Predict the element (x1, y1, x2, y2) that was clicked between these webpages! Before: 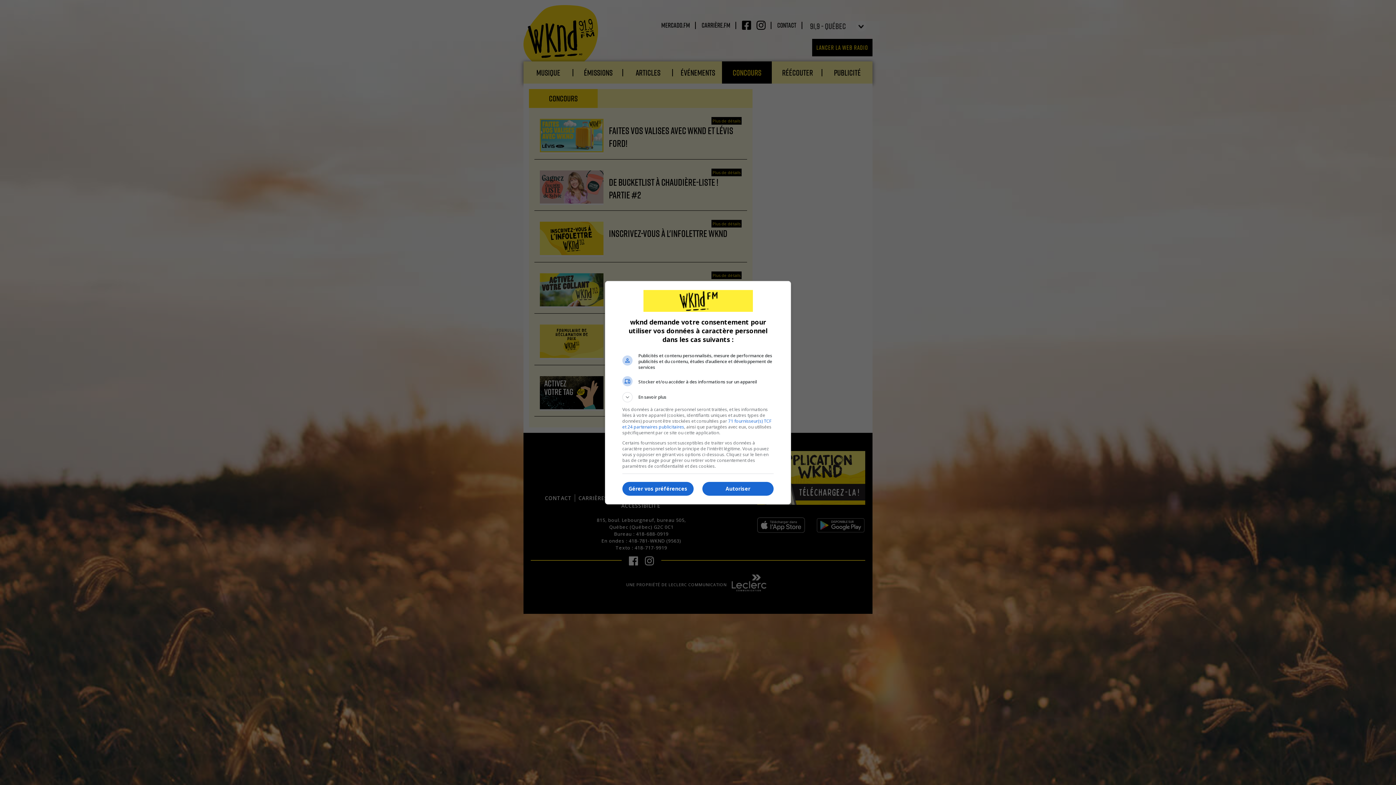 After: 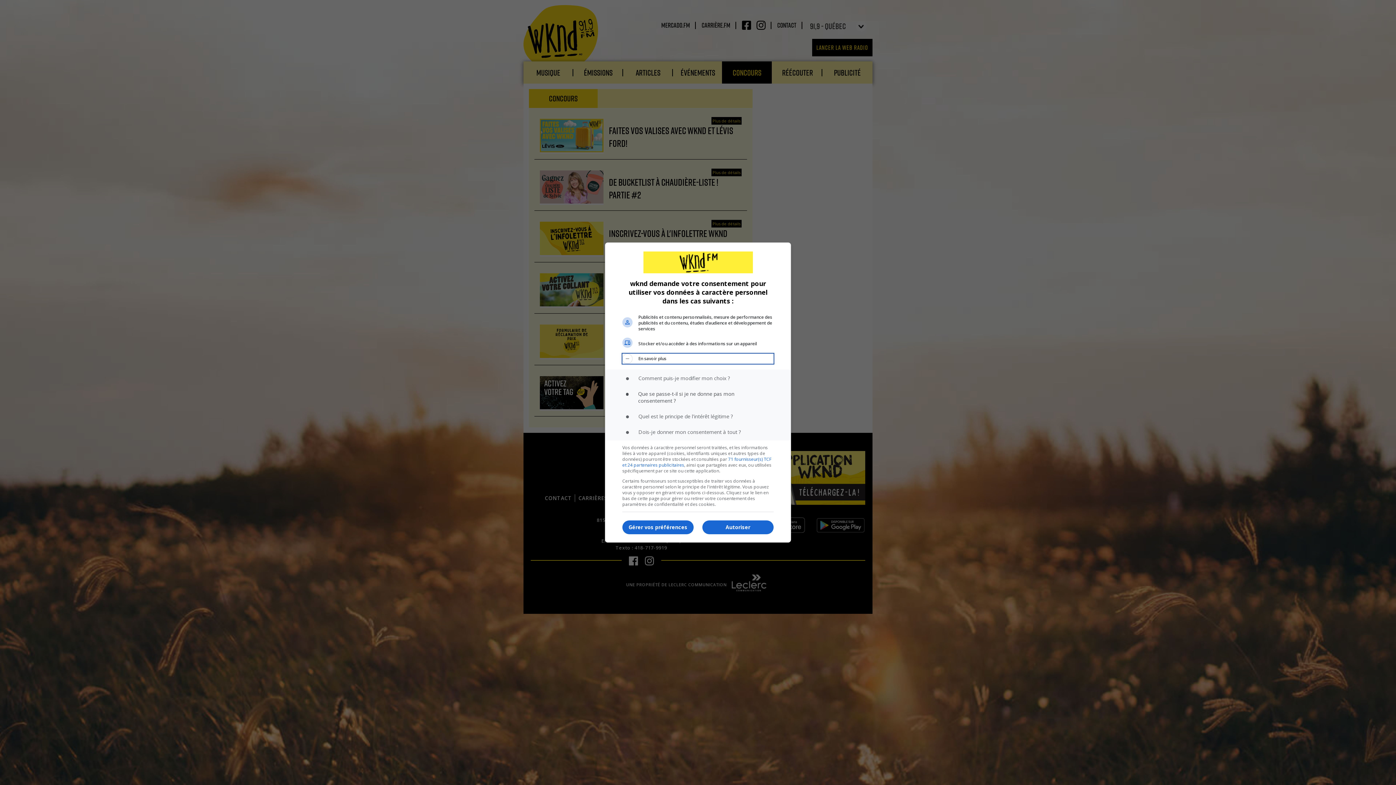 Action: label: En savoir plus bbox: (622, 392, 773, 402)